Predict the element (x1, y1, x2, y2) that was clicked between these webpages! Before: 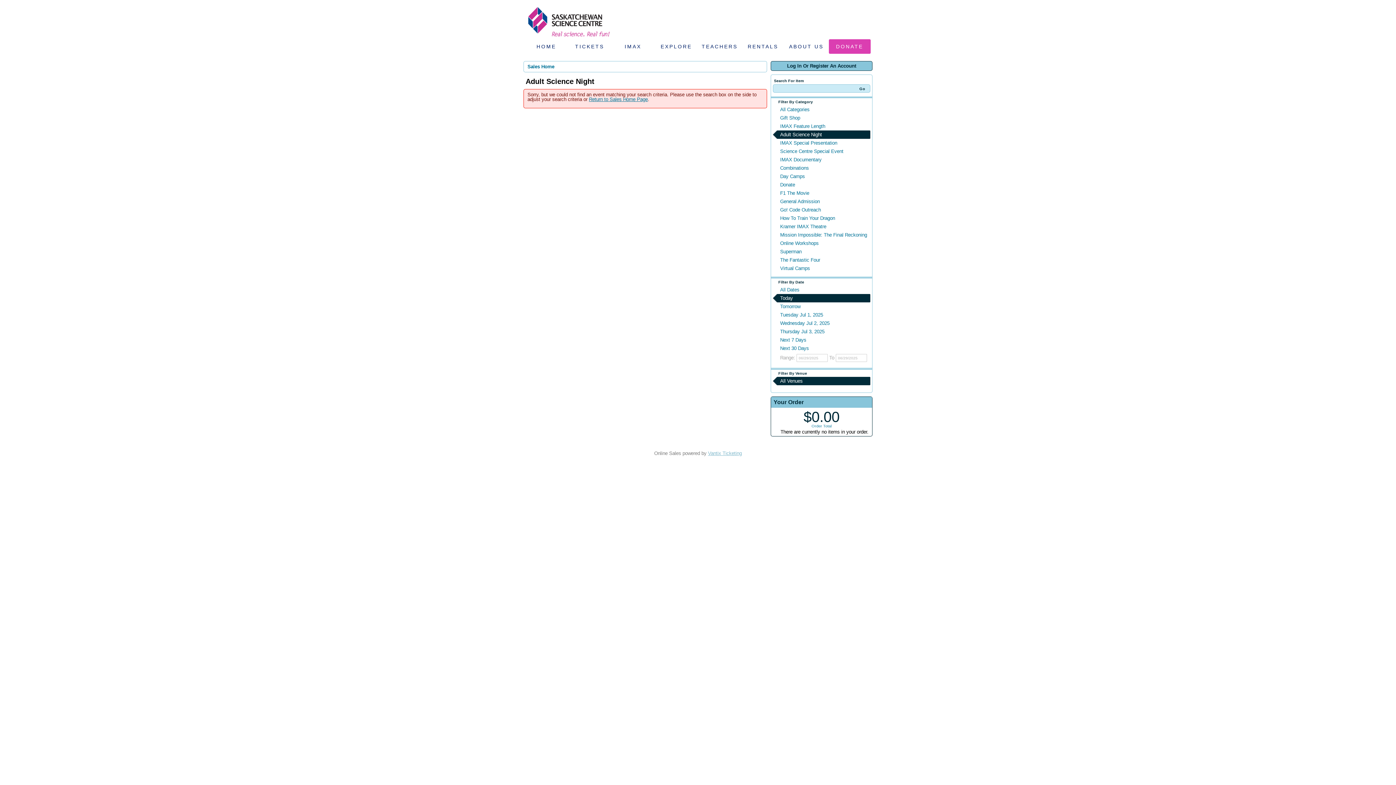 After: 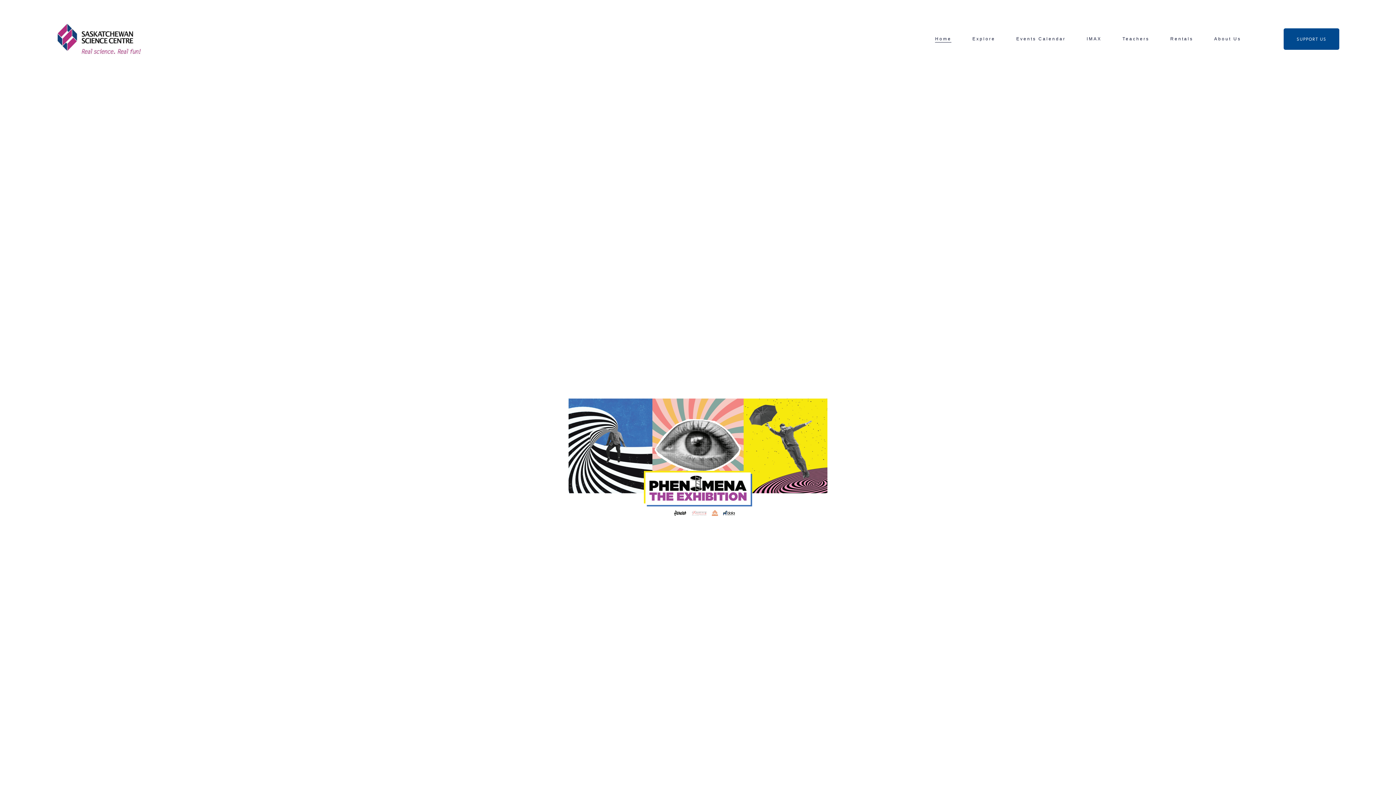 Action: bbox: (525, 39, 567, 53) label: HOME